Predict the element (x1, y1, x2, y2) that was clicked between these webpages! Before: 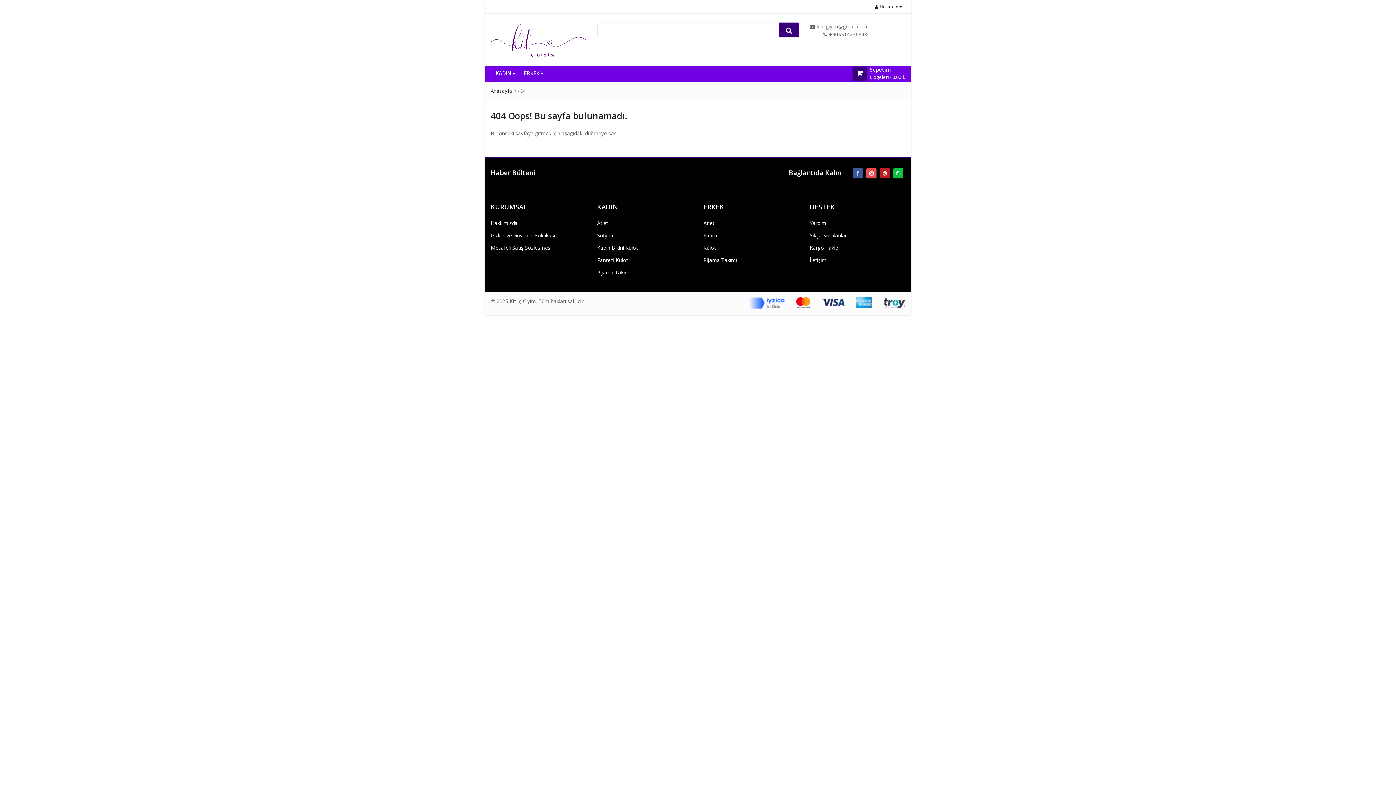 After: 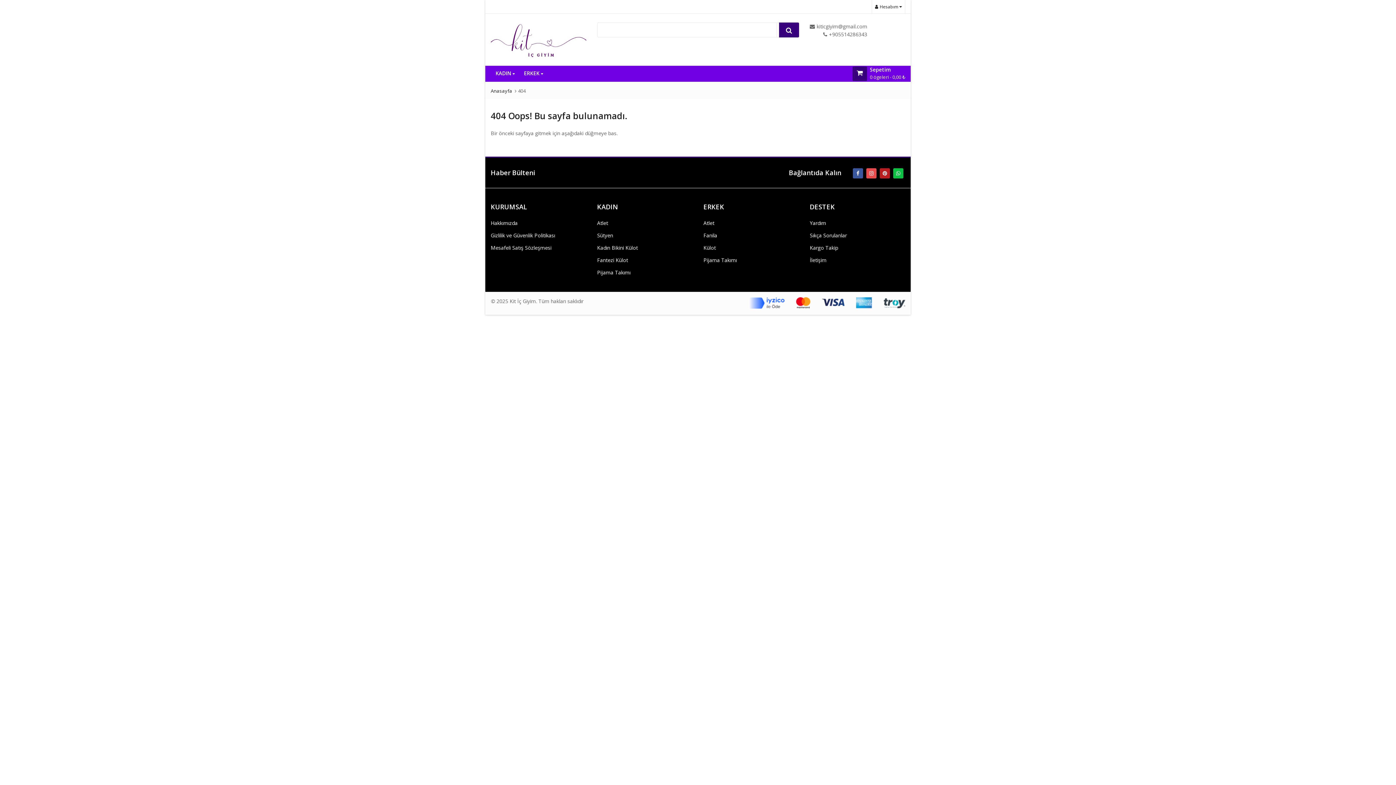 Action: label: Sıkça Sorulanlar bbox: (810, 232, 847, 239)